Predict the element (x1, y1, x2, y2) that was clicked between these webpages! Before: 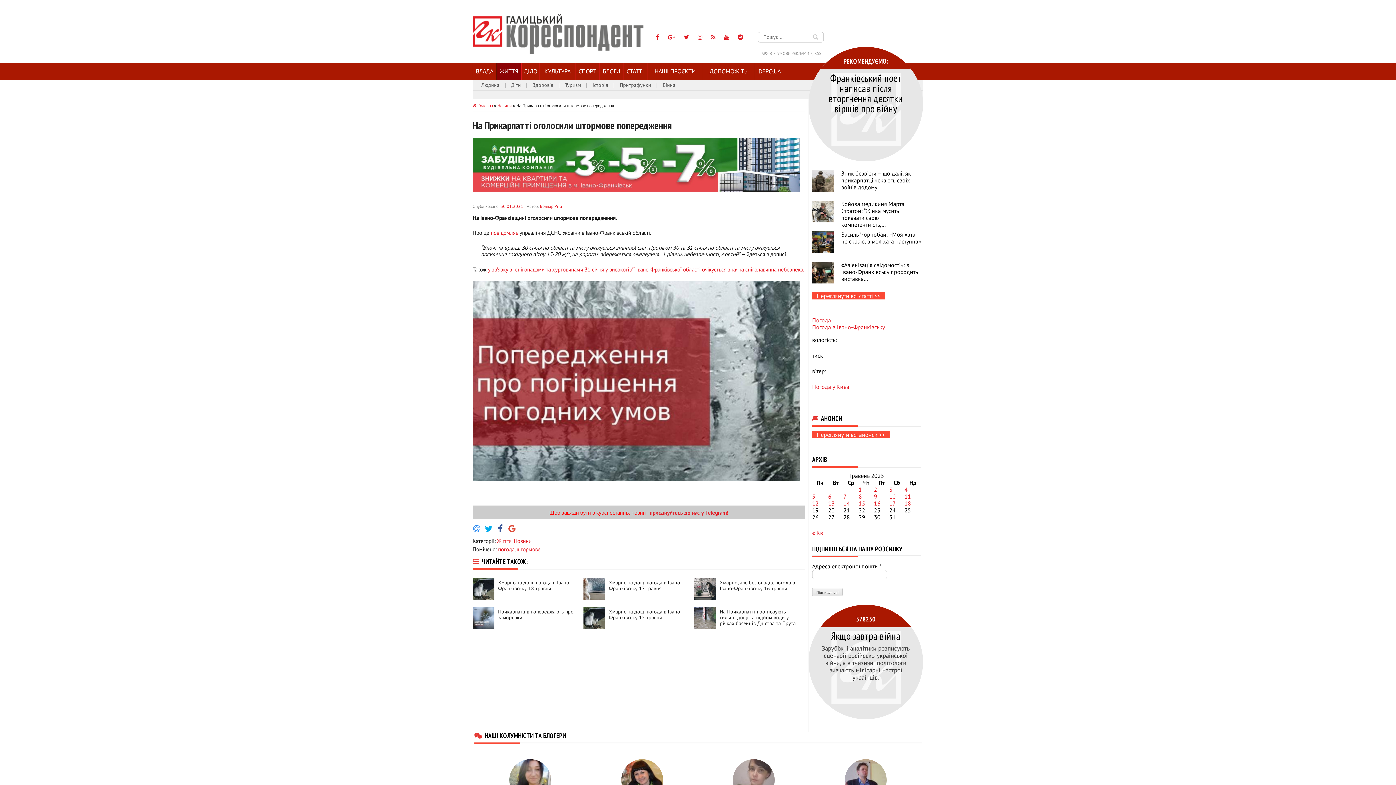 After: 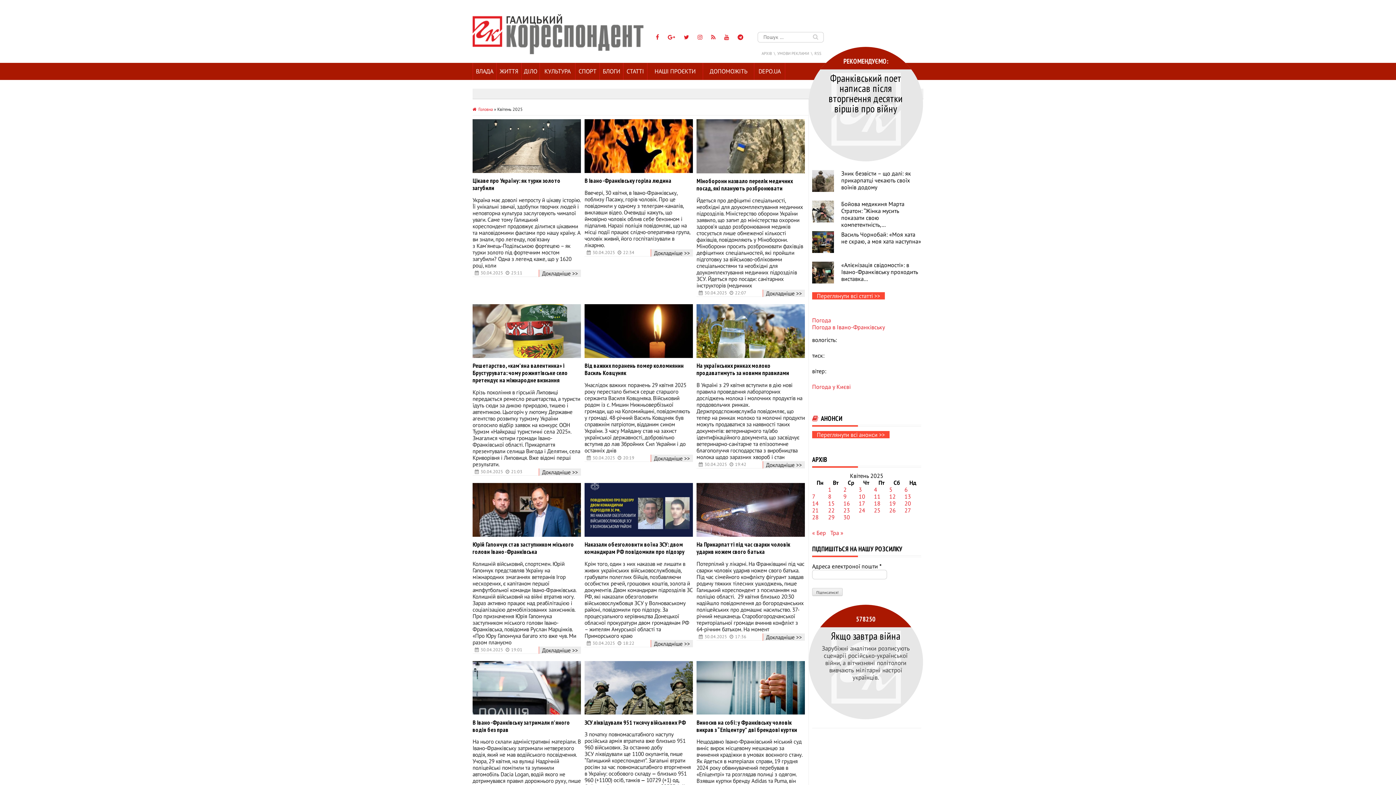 Action: label: « Кві bbox: (812, 529, 824, 536)